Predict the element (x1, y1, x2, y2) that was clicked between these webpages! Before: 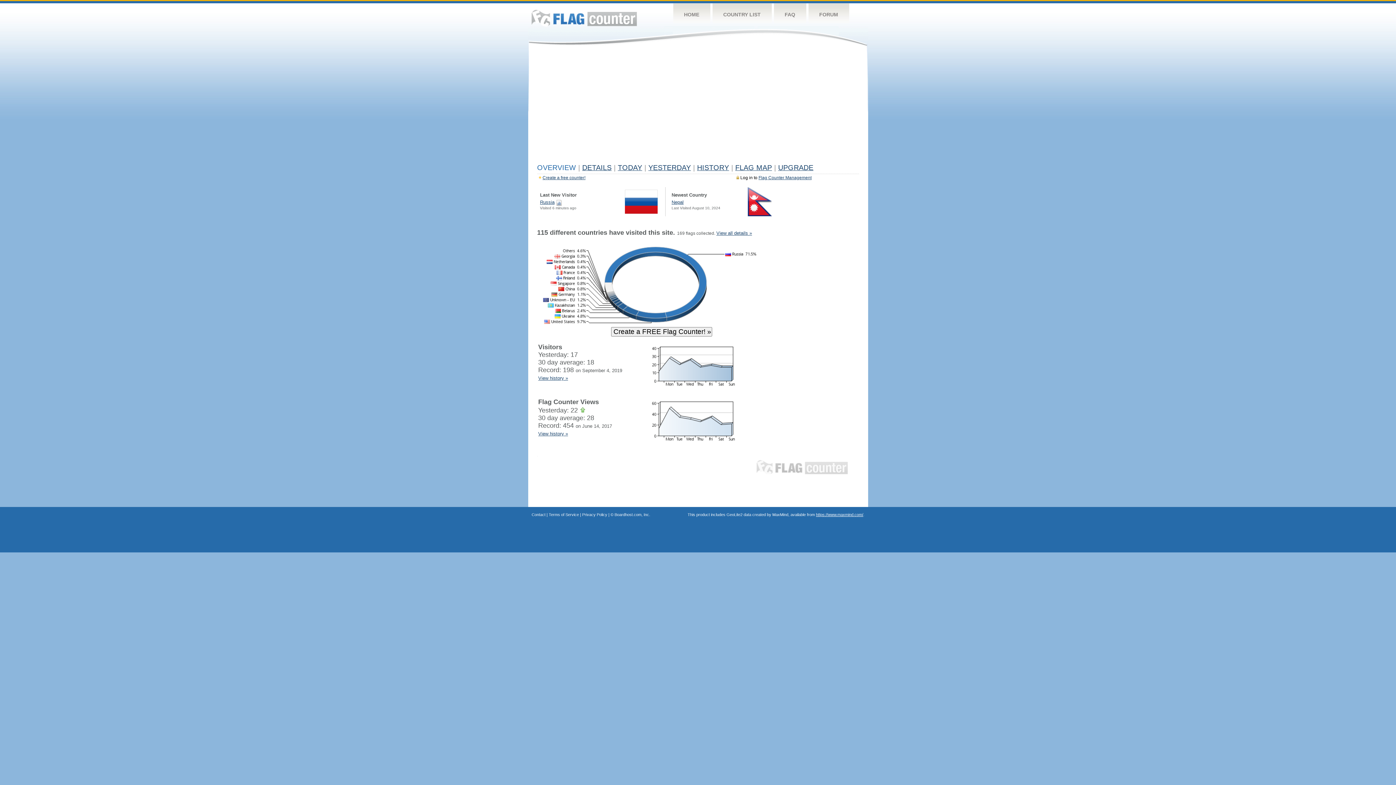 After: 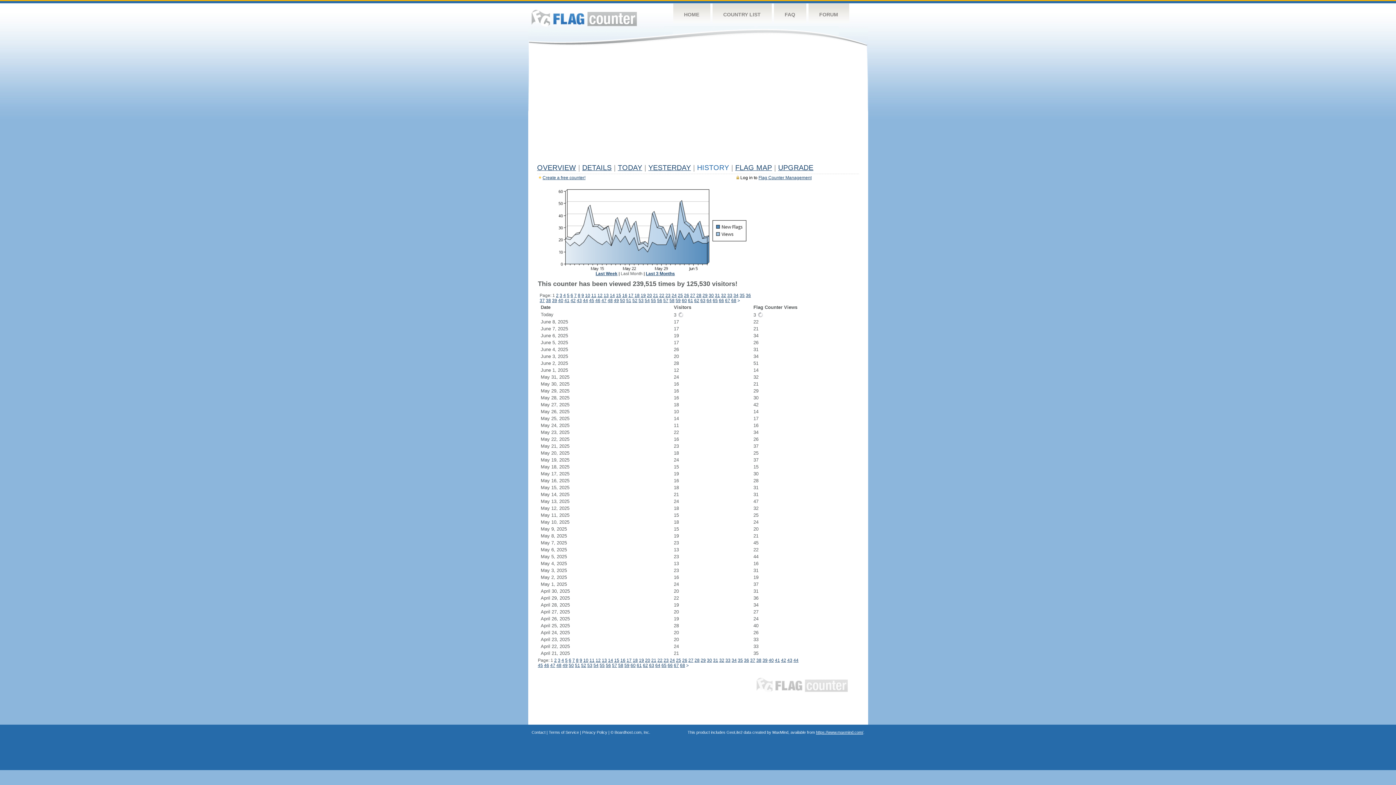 Action: bbox: (640, 384, 736, 389)